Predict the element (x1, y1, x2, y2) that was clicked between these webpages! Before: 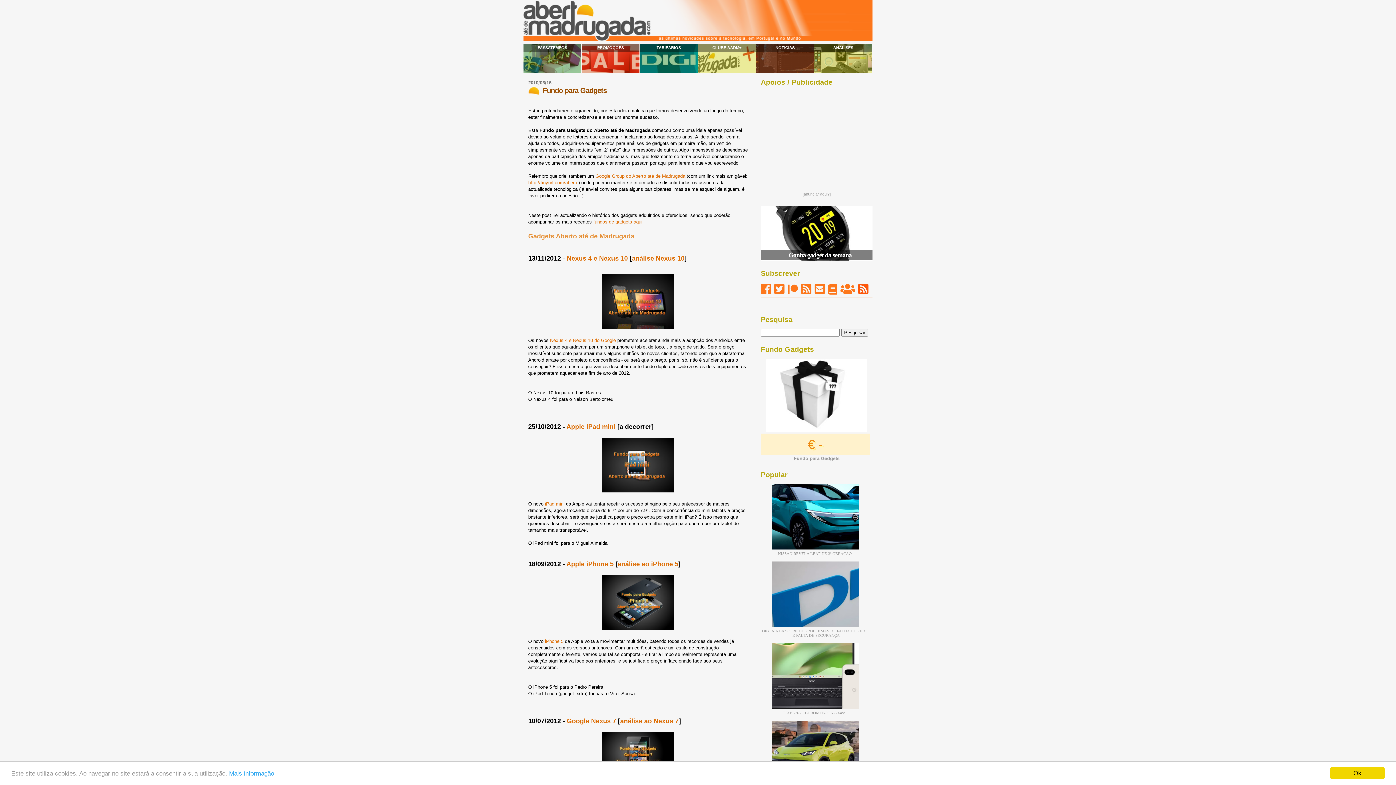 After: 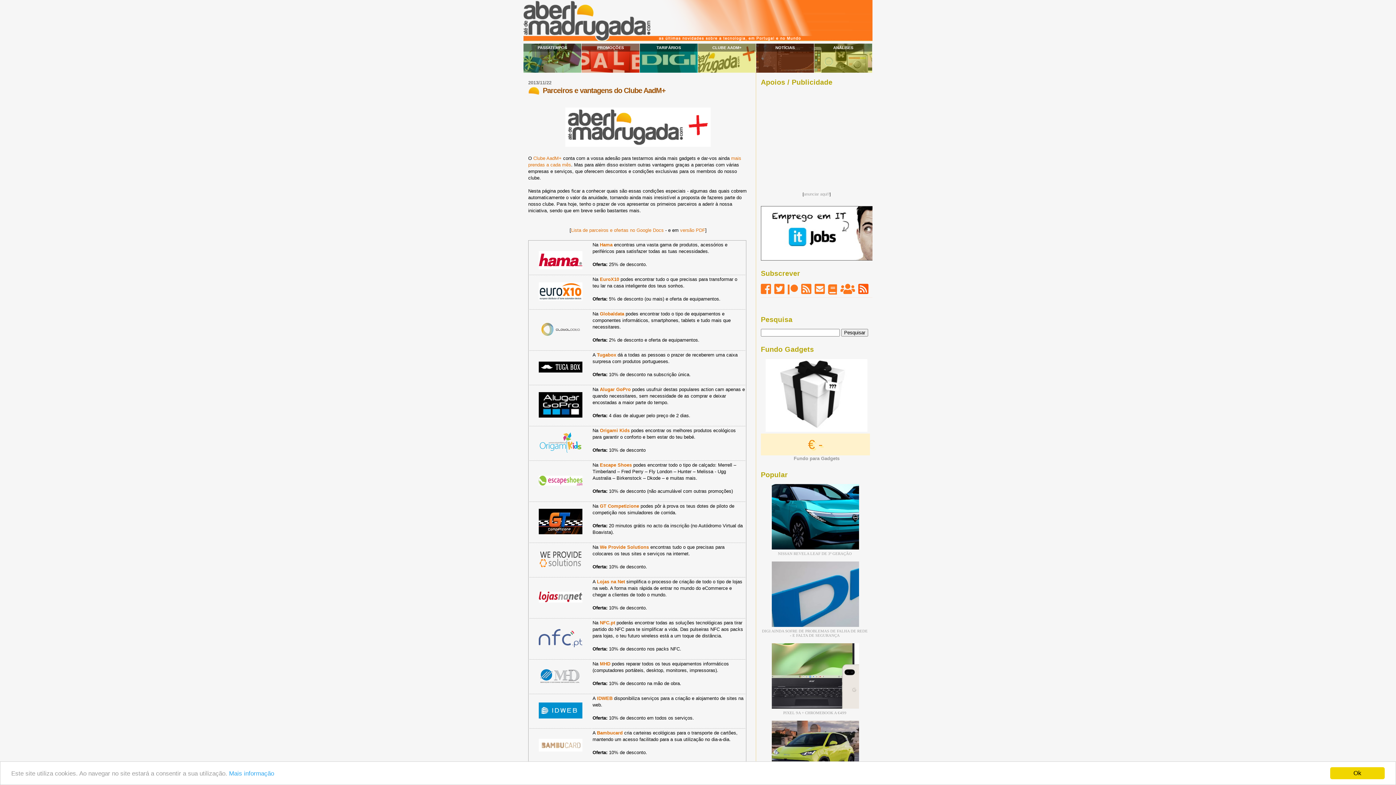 Action: bbox: (698, 43, 756, 51) label: CLUBE AADM+